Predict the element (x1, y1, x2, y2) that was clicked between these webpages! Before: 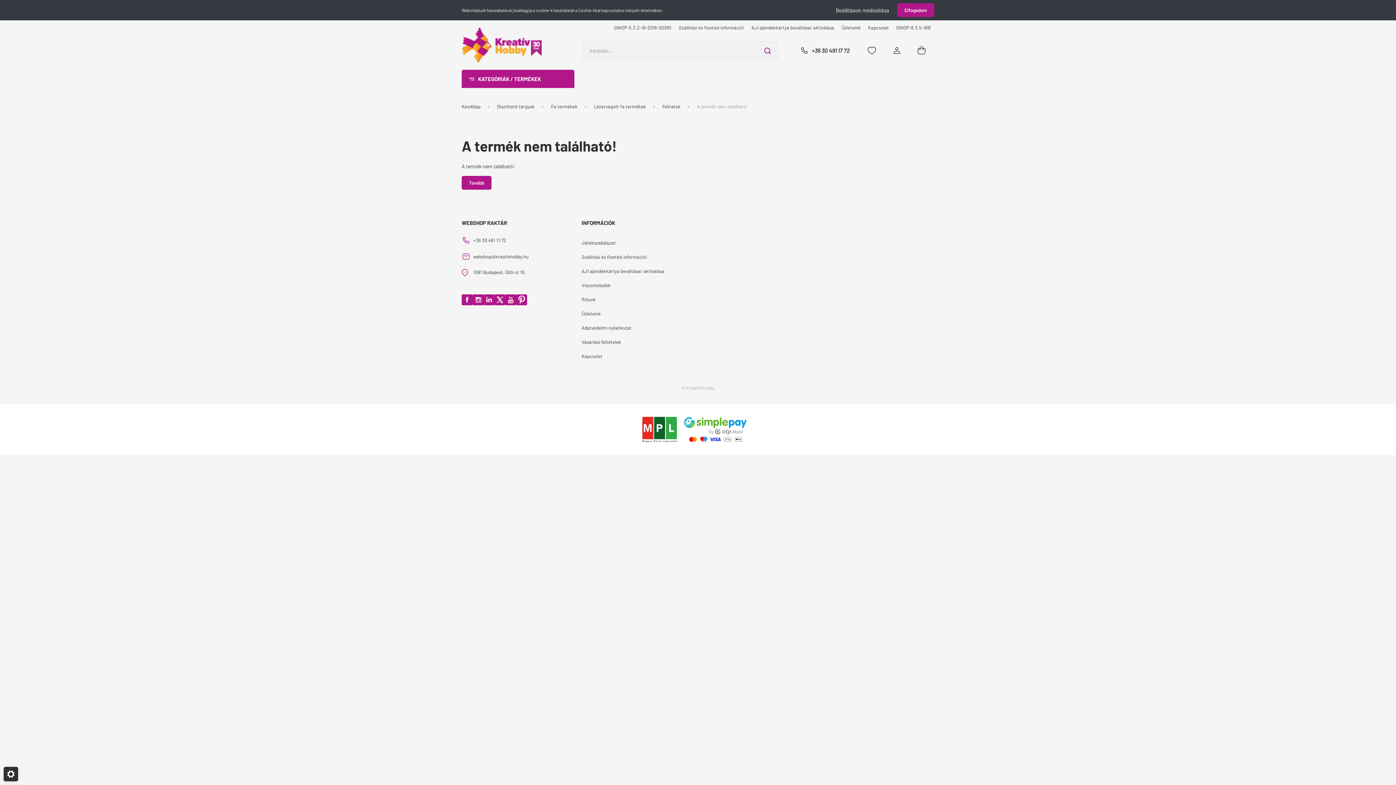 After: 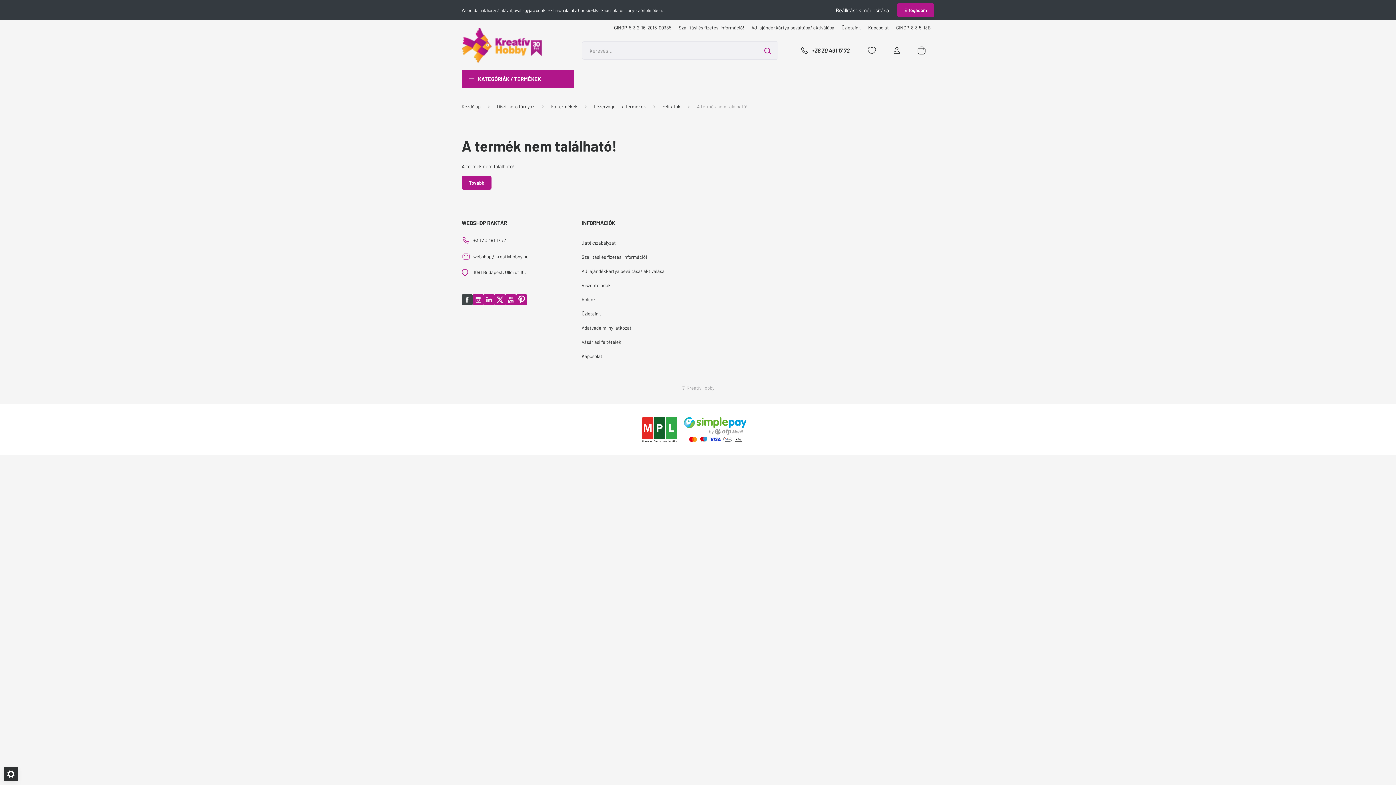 Action: bbox: (461, 294, 472, 305)